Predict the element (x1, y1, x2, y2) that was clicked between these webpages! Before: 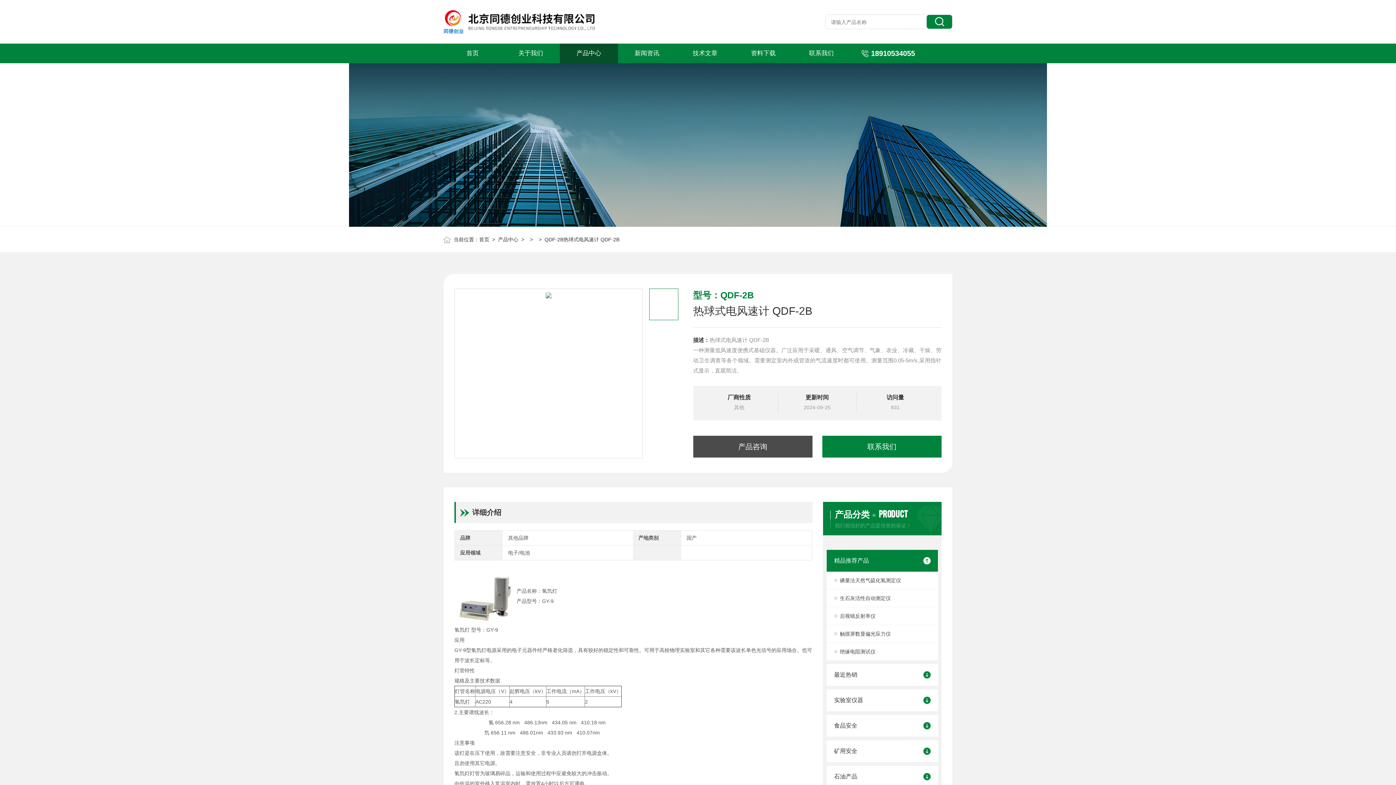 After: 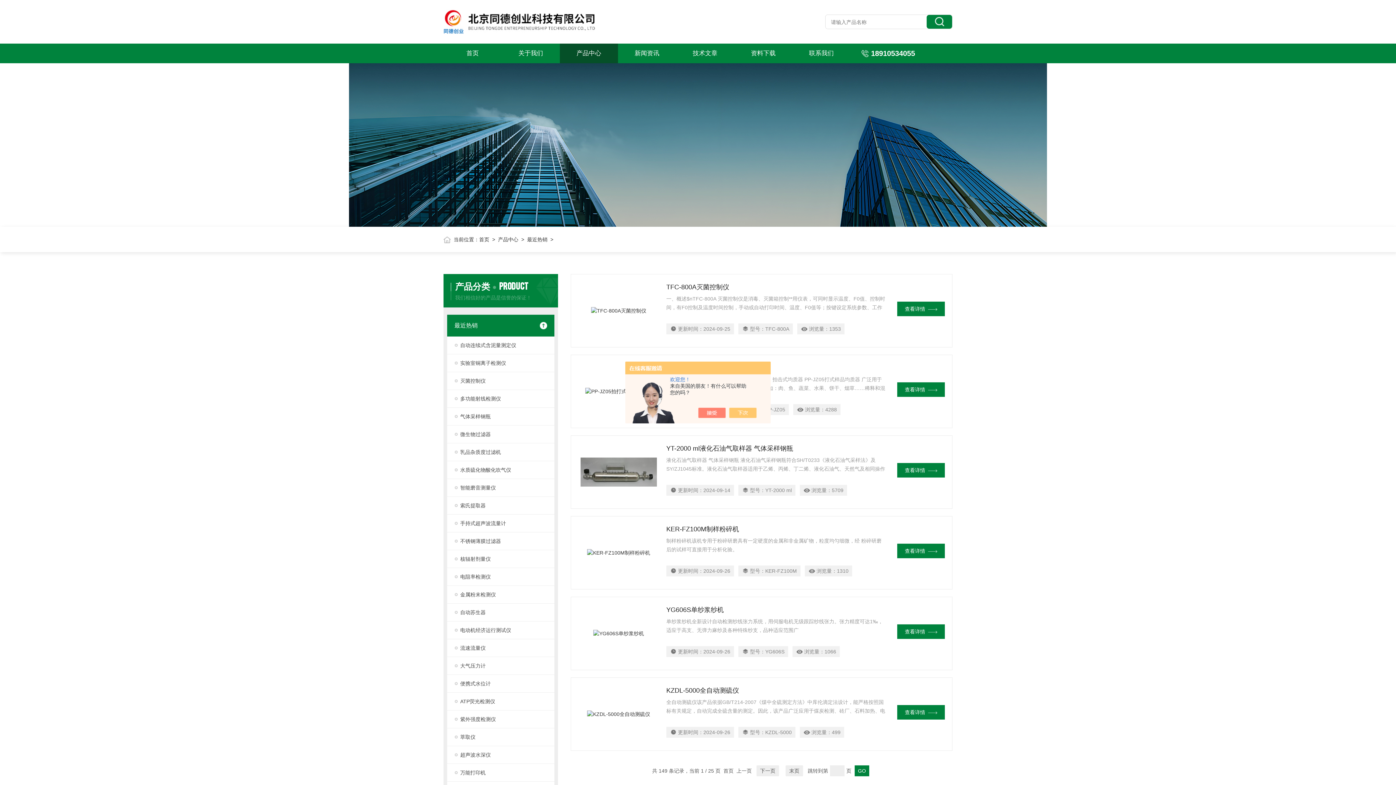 Action: label: 最近热销 bbox: (827, 664, 916, 686)